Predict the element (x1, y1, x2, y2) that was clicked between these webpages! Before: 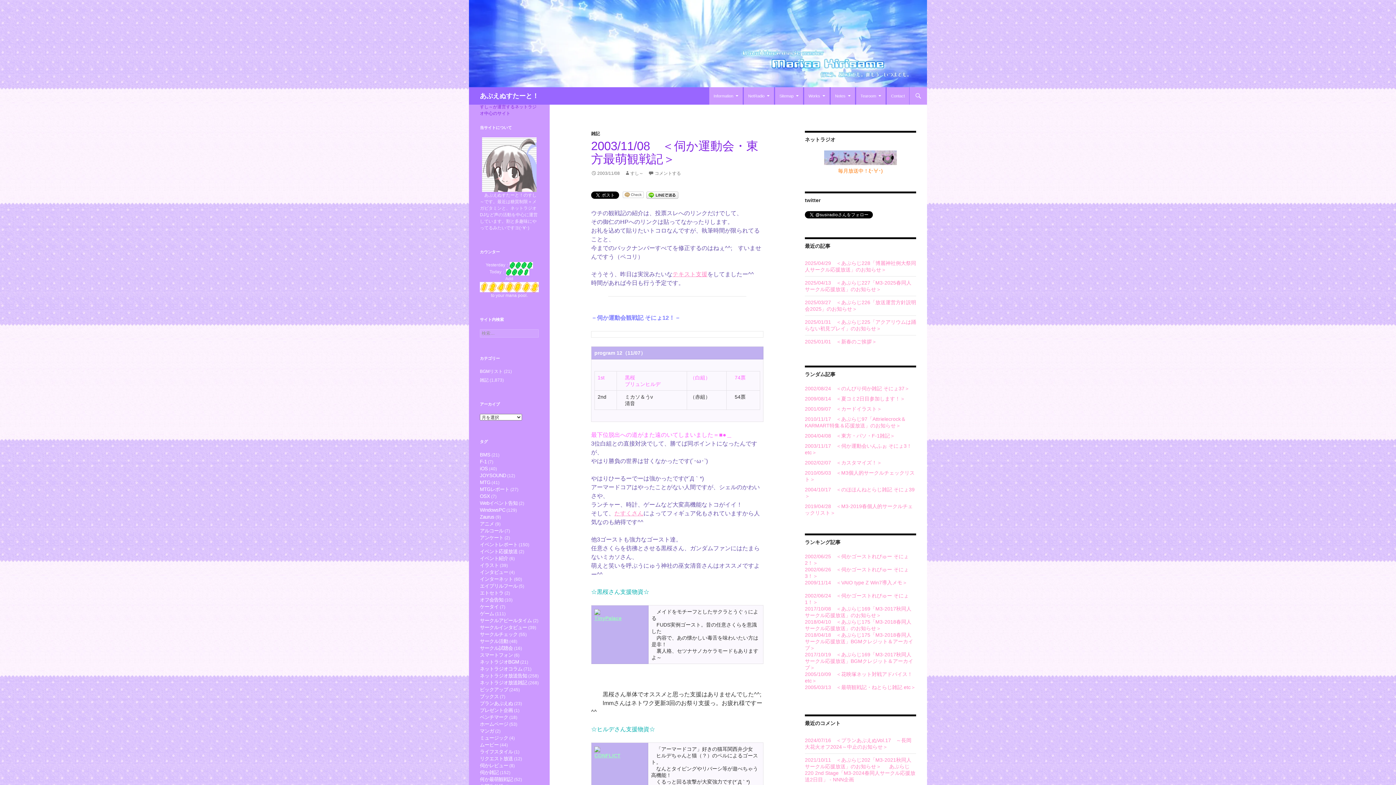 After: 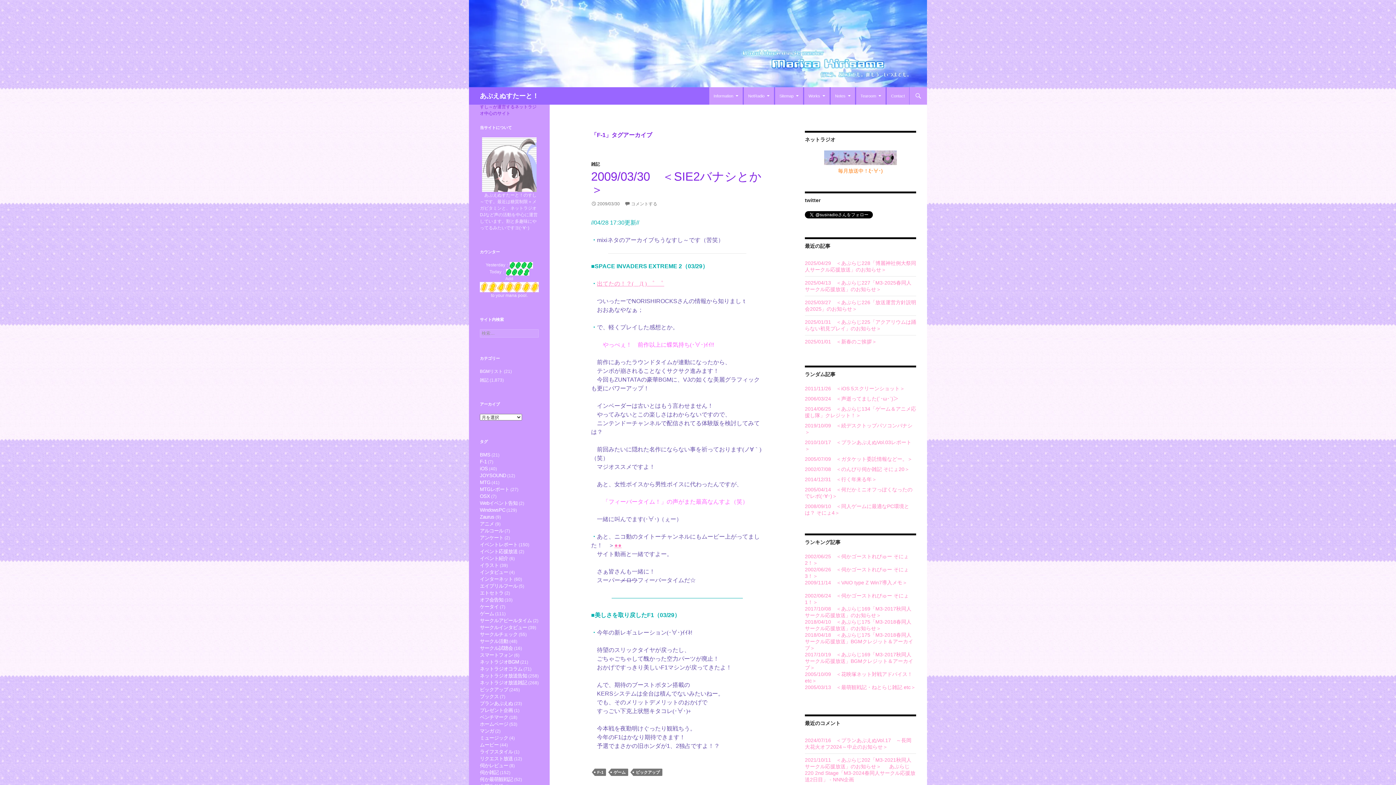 Action: label: F-1 bbox: (480, 459, 486, 464)